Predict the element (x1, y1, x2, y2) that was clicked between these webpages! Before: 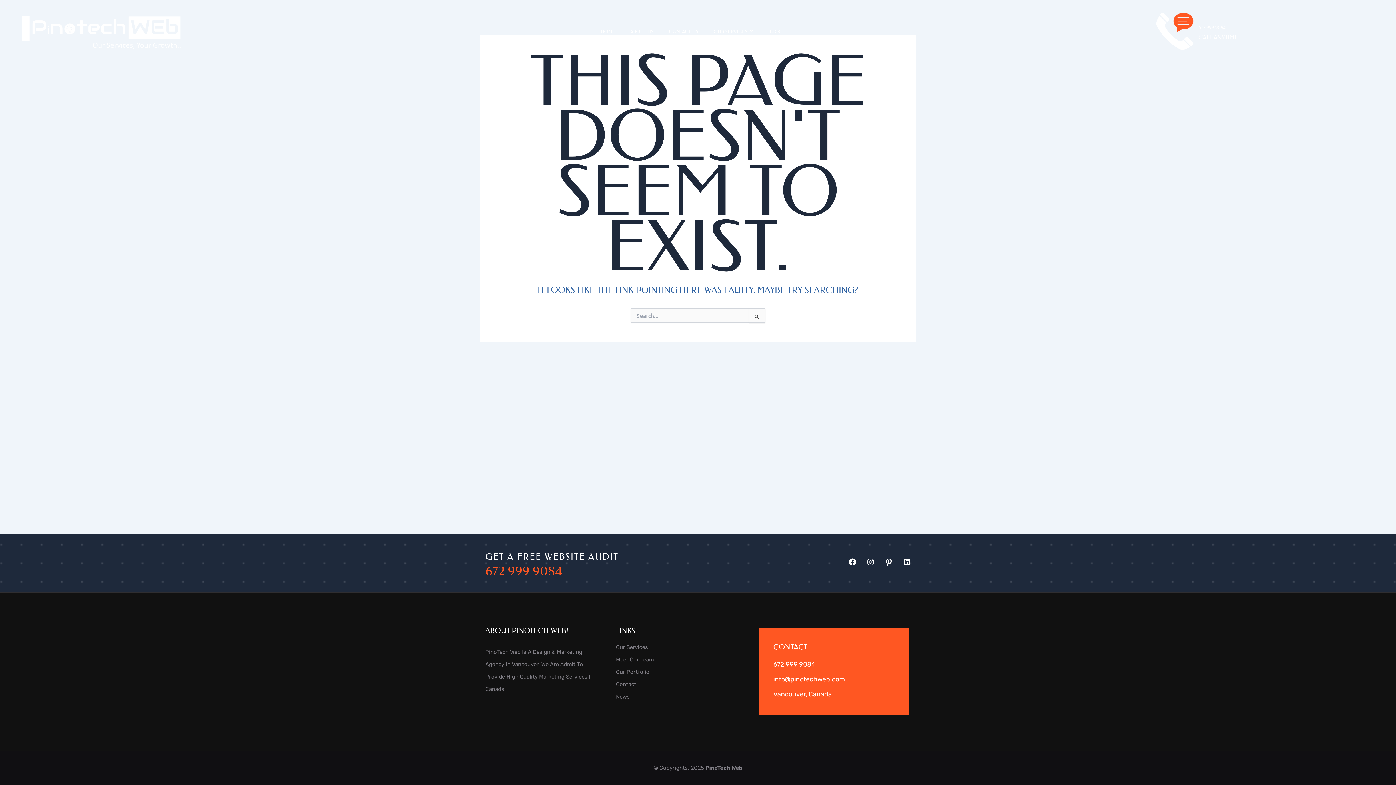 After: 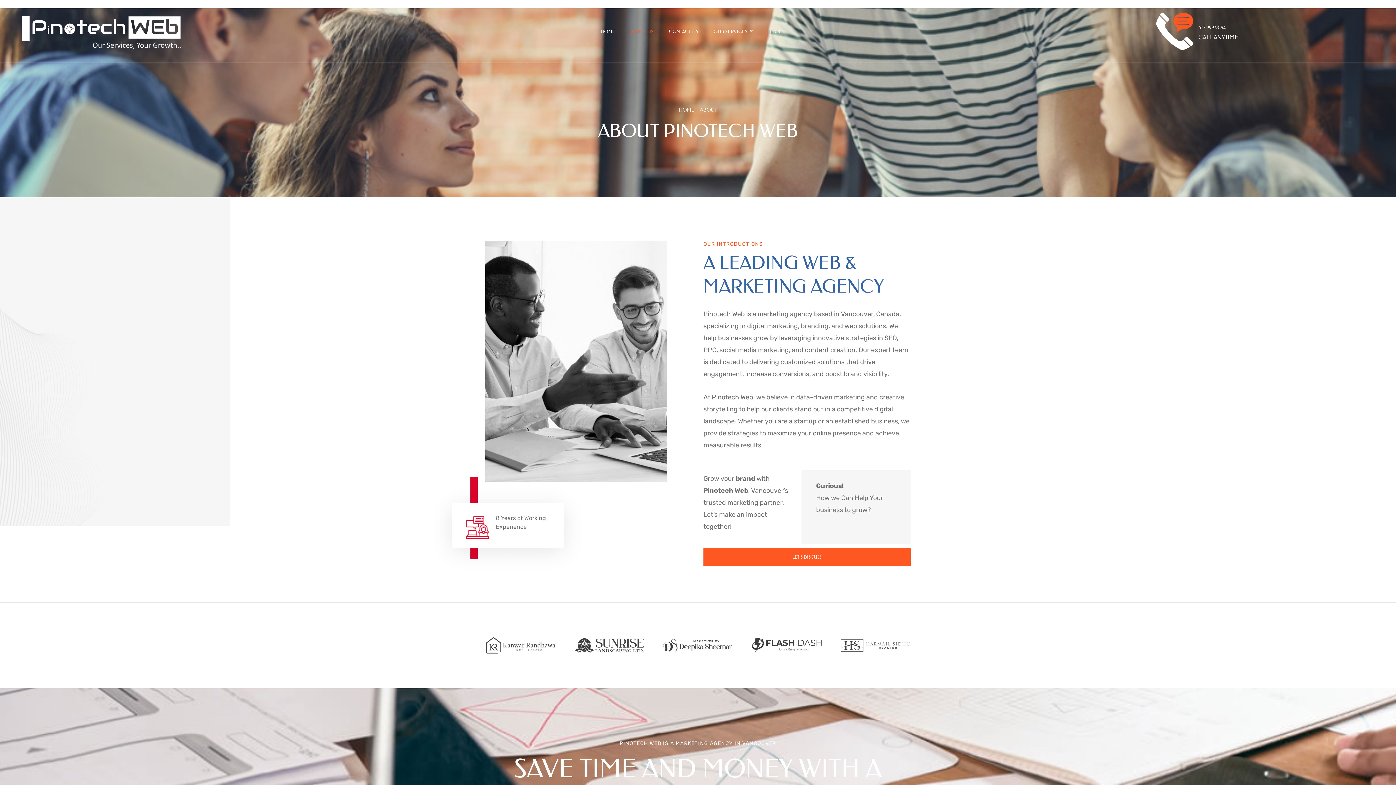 Action: label: ABOUT US bbox: (622, 21, 661, 40)